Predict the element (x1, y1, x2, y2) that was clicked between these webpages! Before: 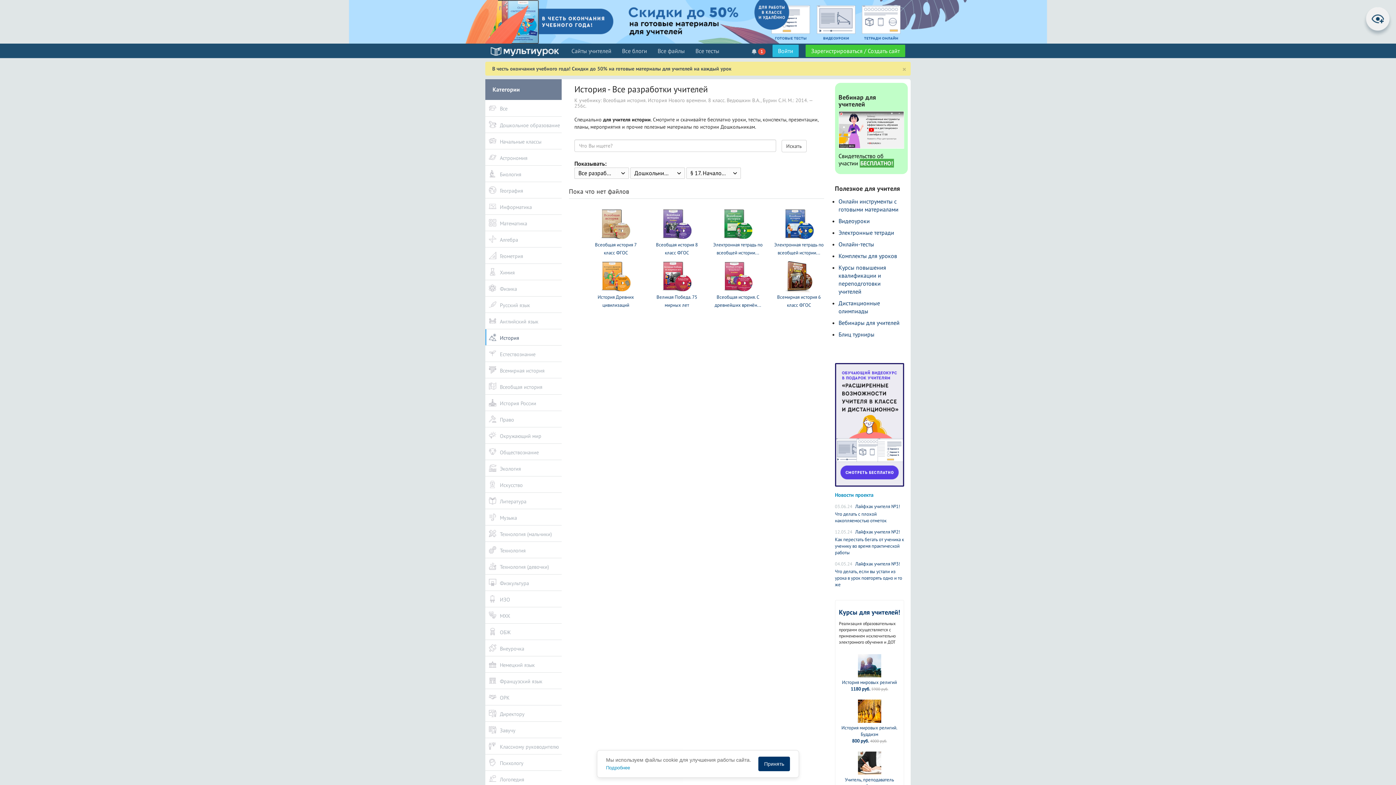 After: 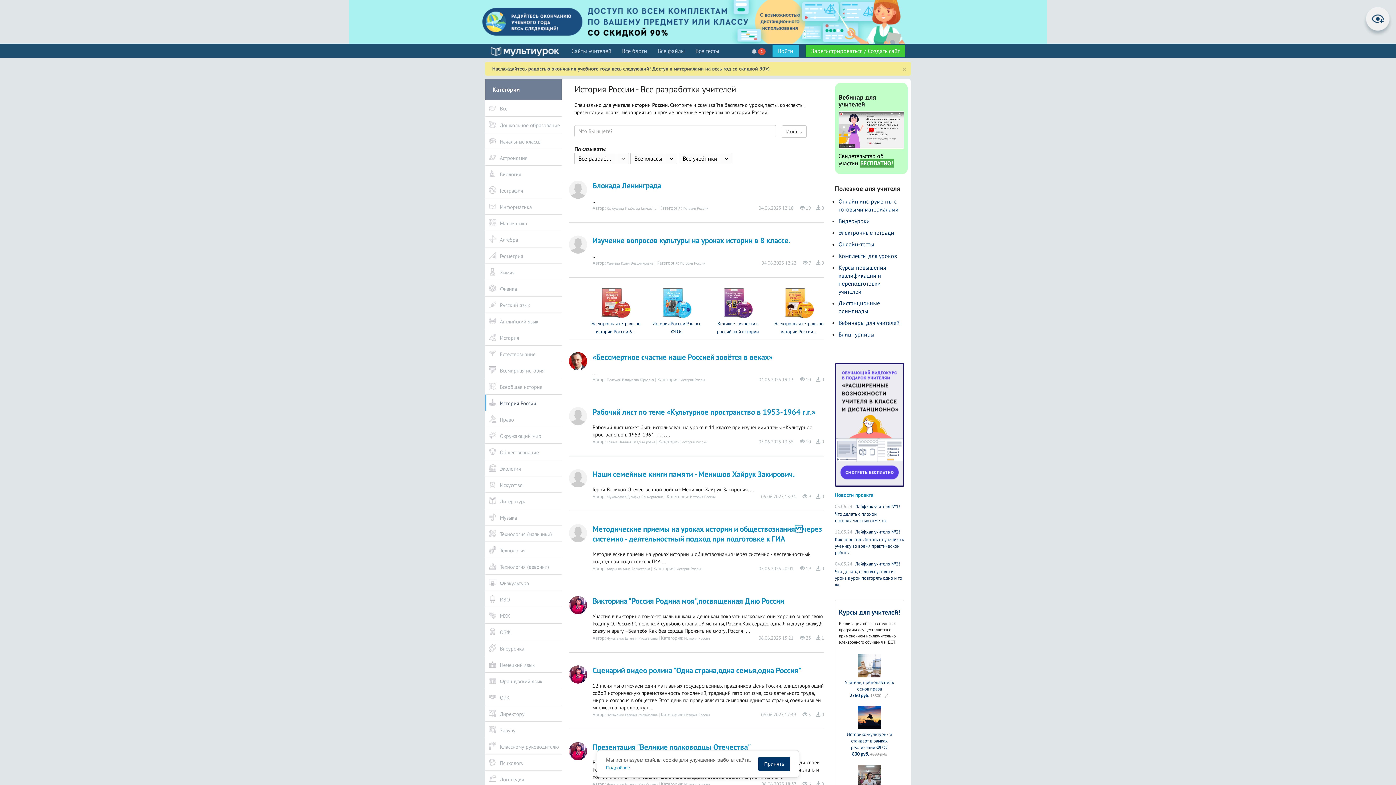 Action: label: История России bbox: (485, 394, 561, 410)